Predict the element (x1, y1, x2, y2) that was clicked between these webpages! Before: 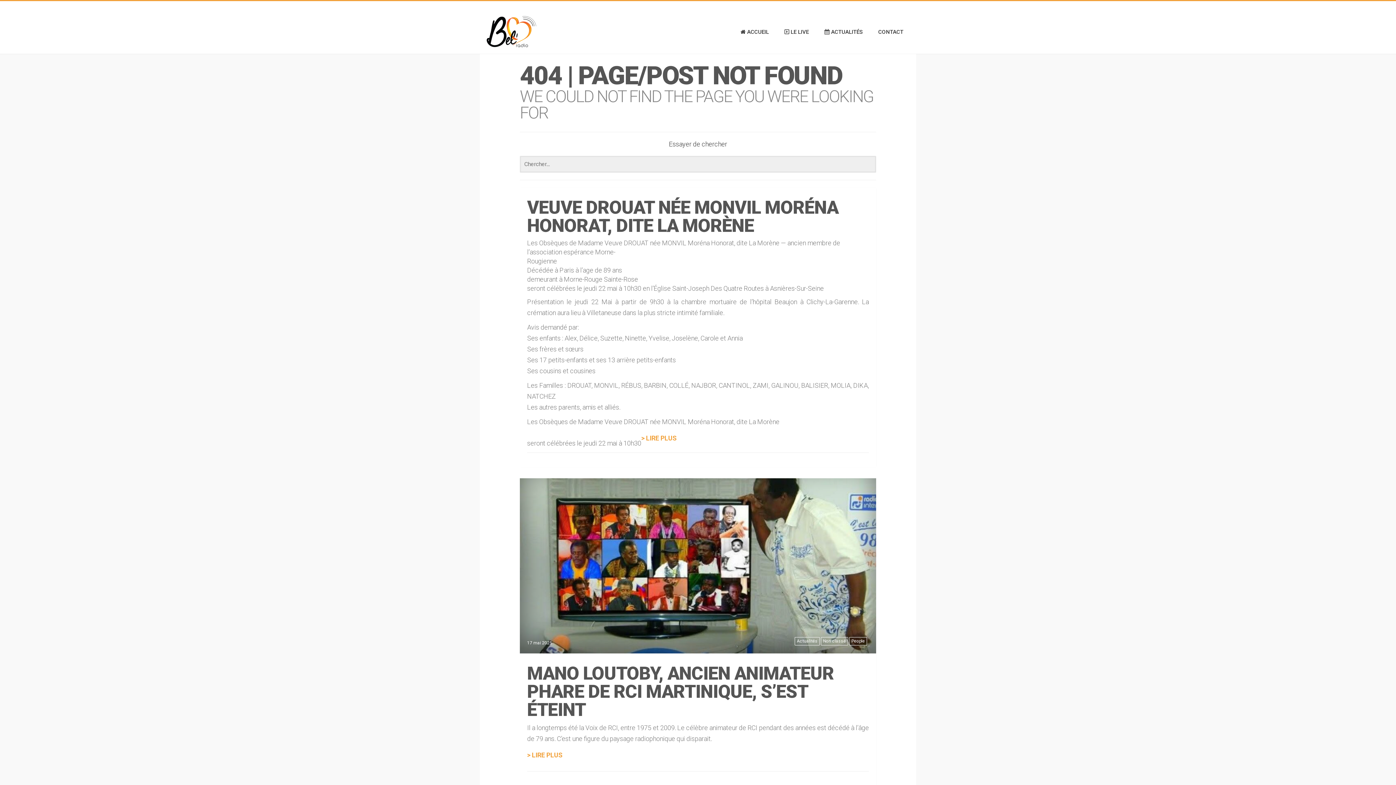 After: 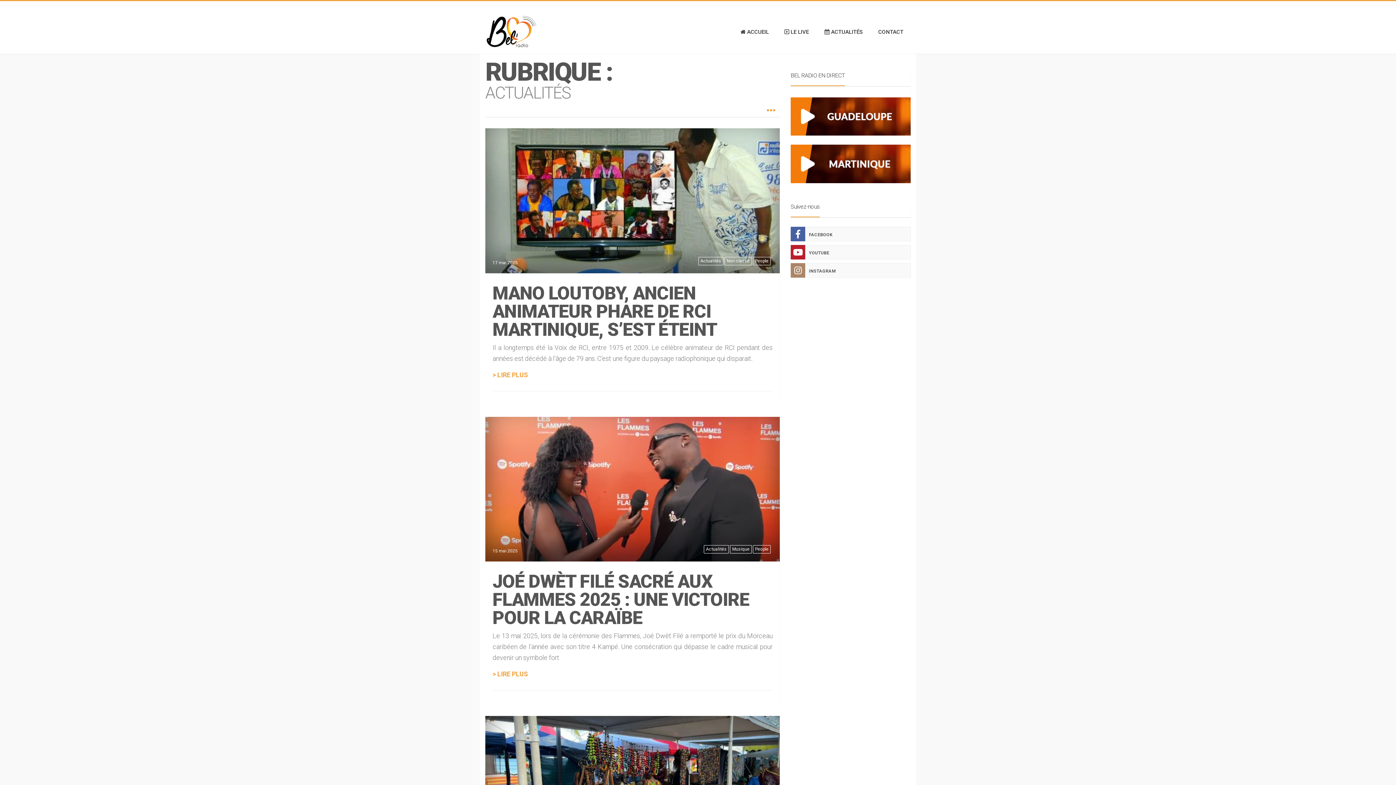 Action: bbox: (794, 637, 820, 645) label: Actualités